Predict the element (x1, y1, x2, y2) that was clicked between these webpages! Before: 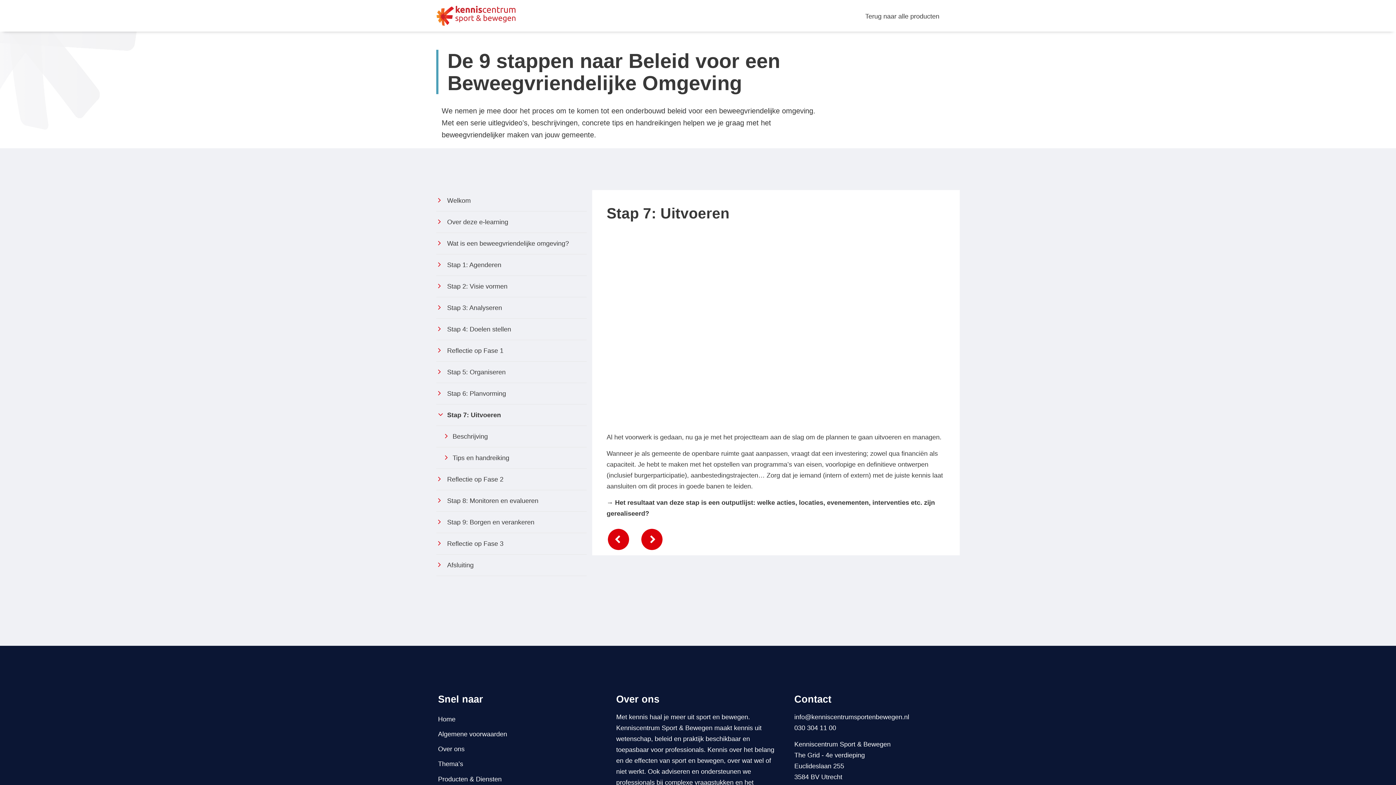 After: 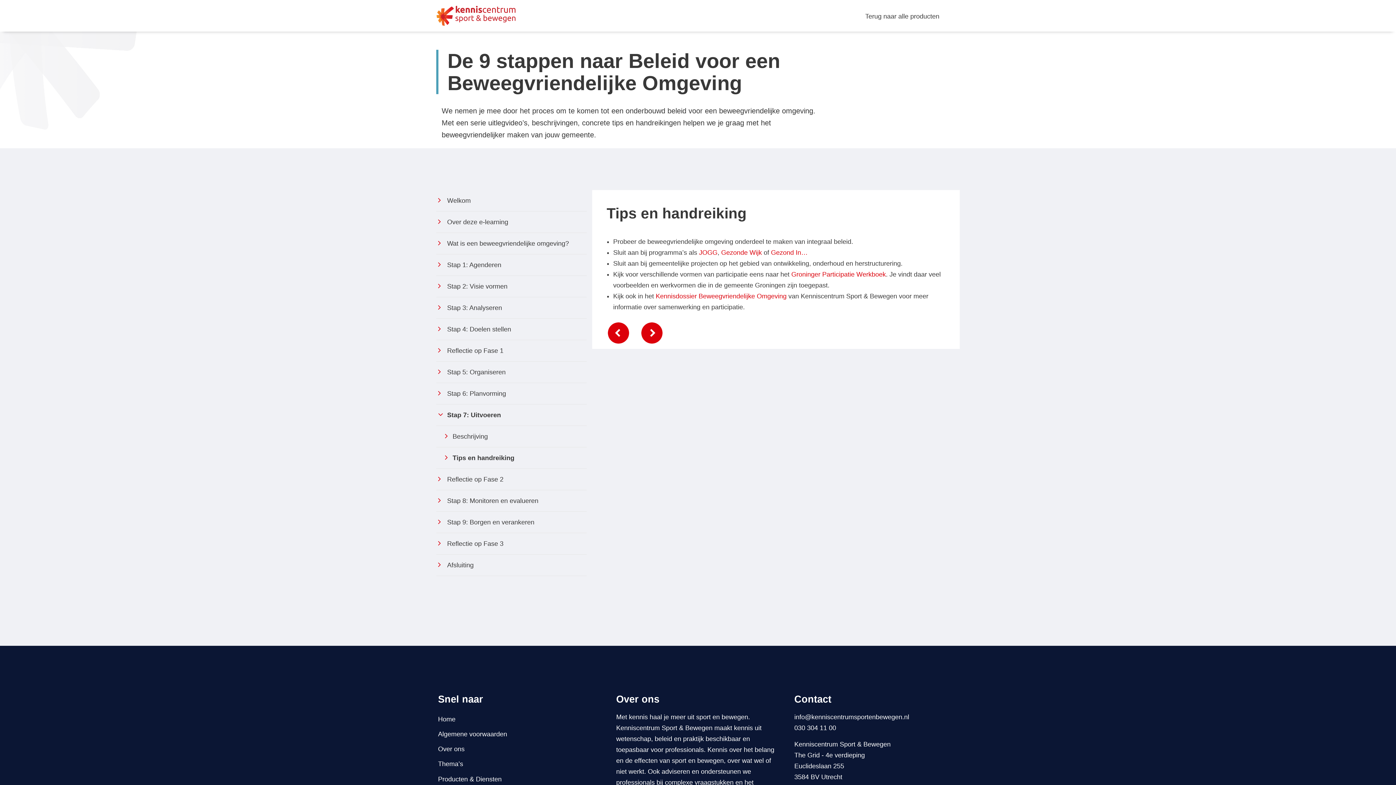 Action: bbox: (436, 447, 586, 469) label: Tips en handreiking